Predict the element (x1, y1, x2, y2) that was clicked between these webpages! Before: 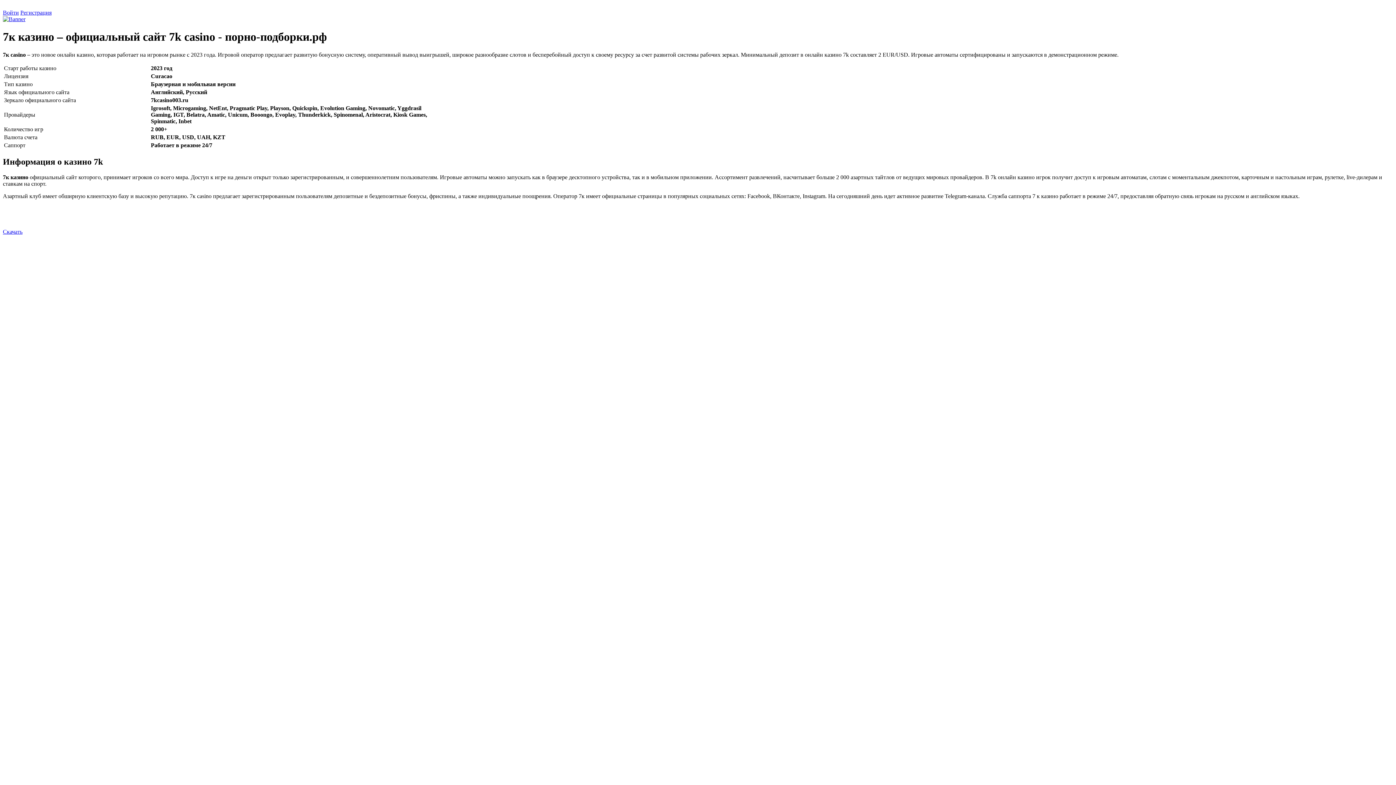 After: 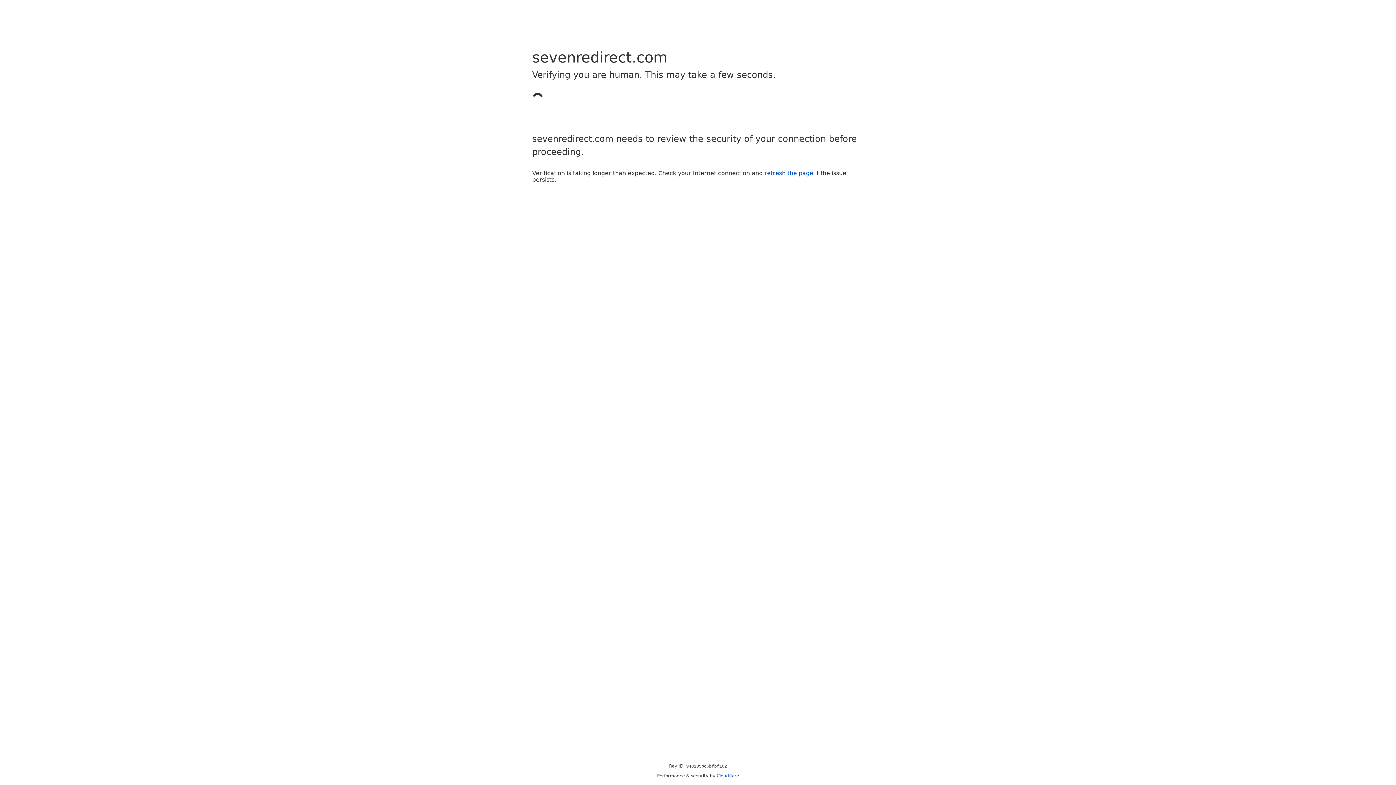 Action: label: Войти bbox: (2, 9, 18, 15)